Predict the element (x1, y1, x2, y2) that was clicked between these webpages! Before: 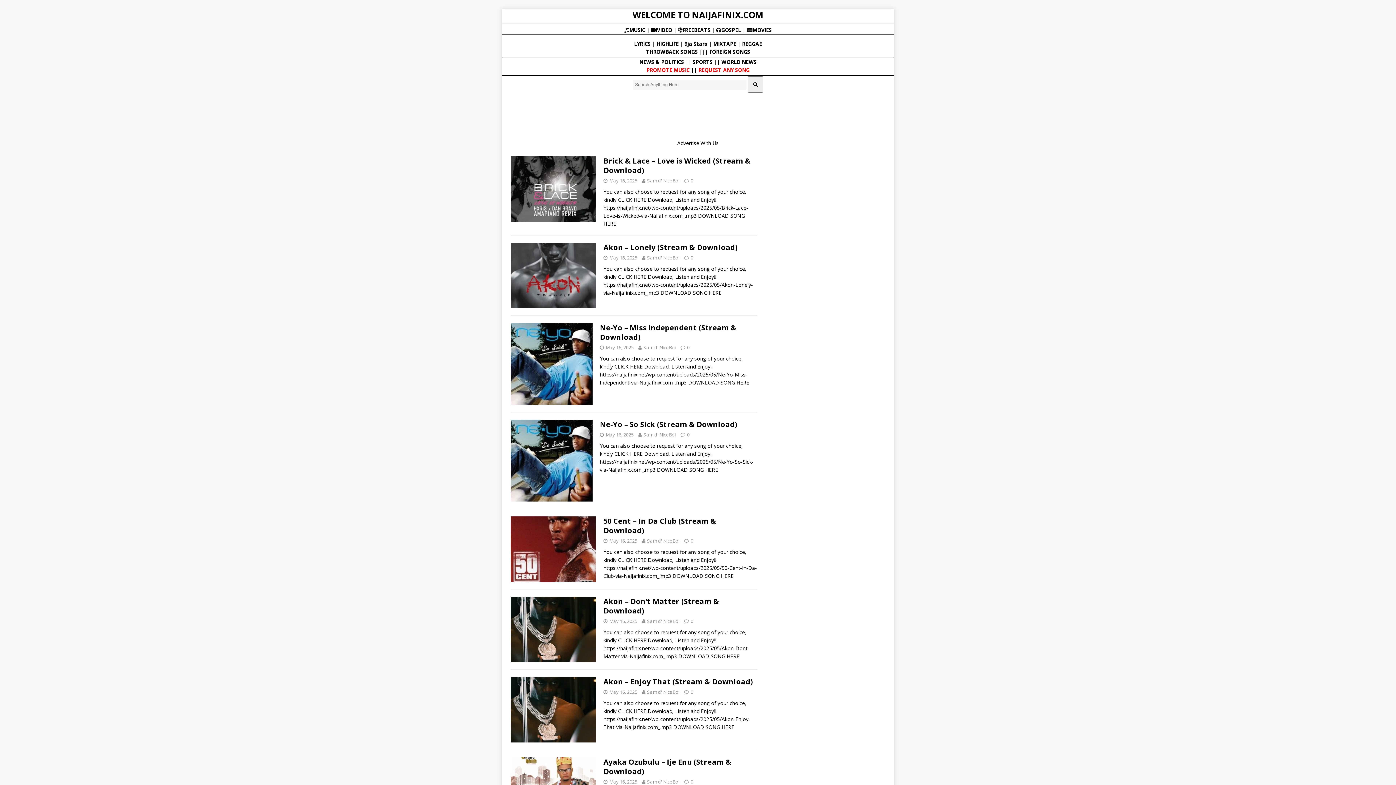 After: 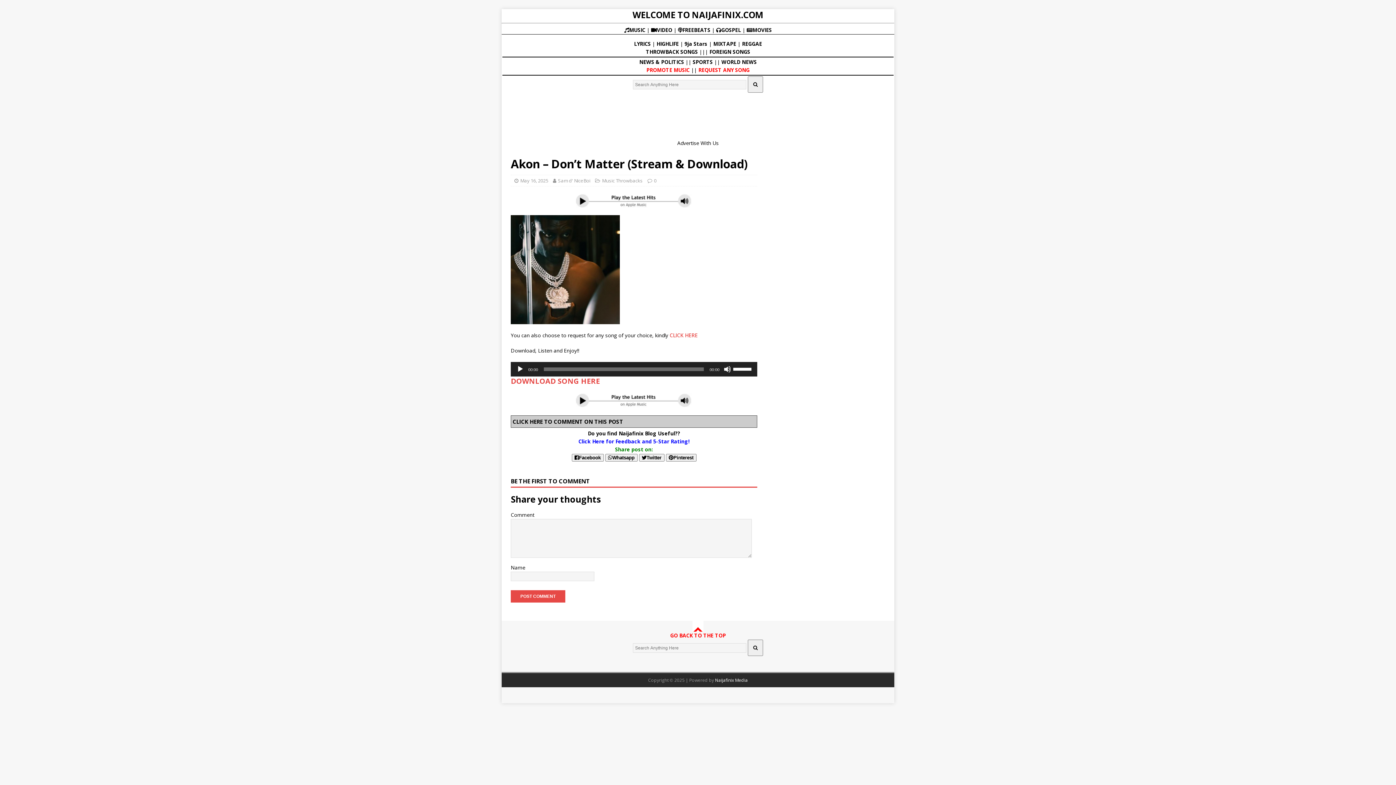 Action: bbox: (690, 618, 693, 624) label: 0